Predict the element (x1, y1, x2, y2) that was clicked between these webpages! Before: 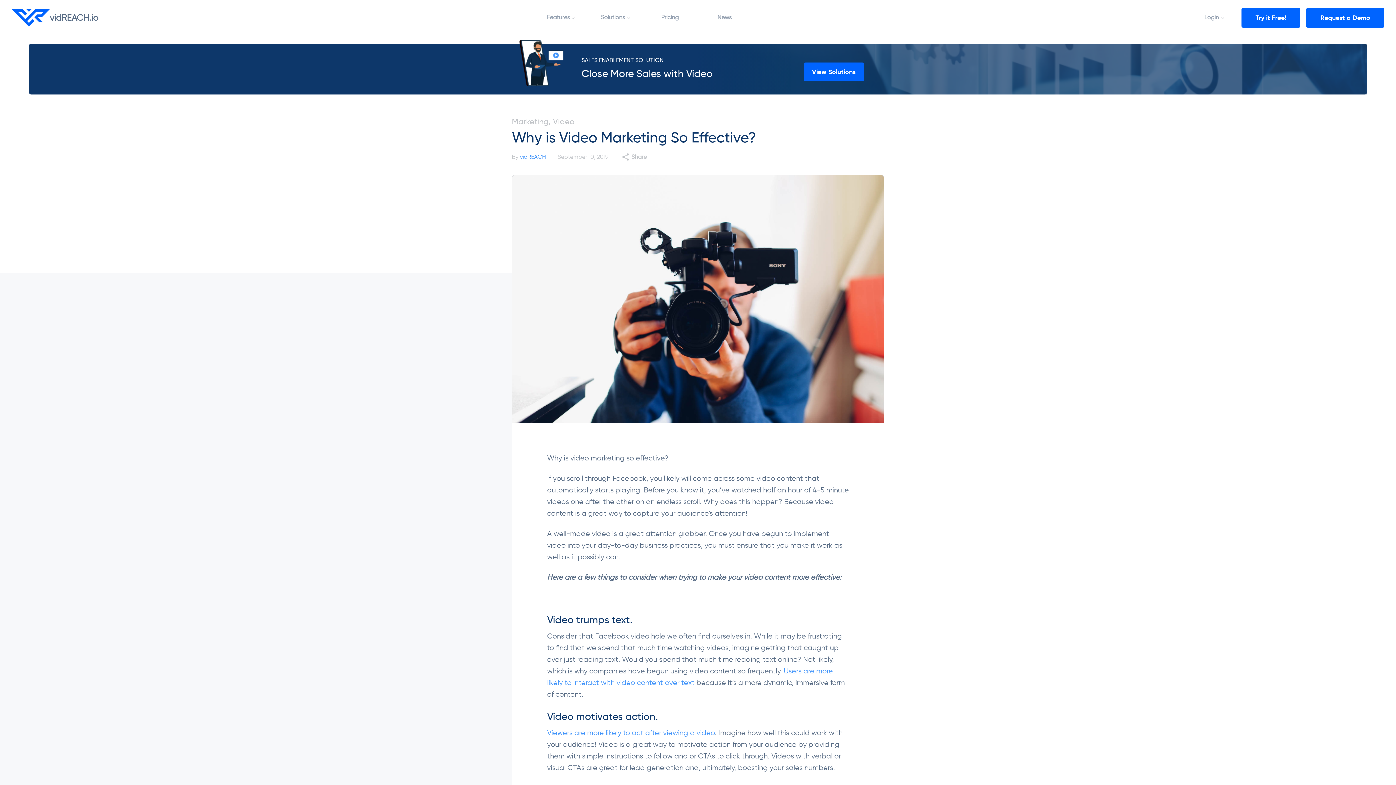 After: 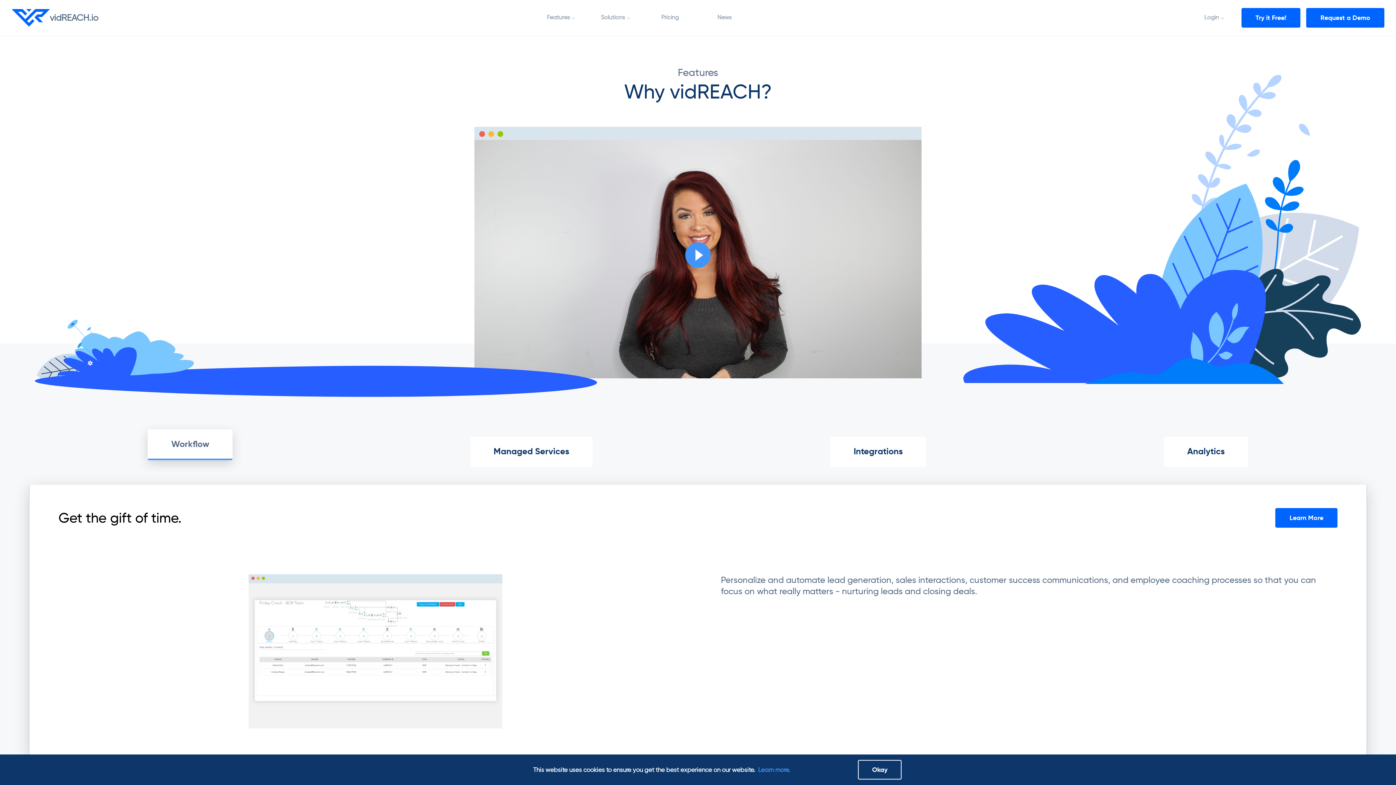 Action: label: Features bbox: (533, 6, 588, 28)